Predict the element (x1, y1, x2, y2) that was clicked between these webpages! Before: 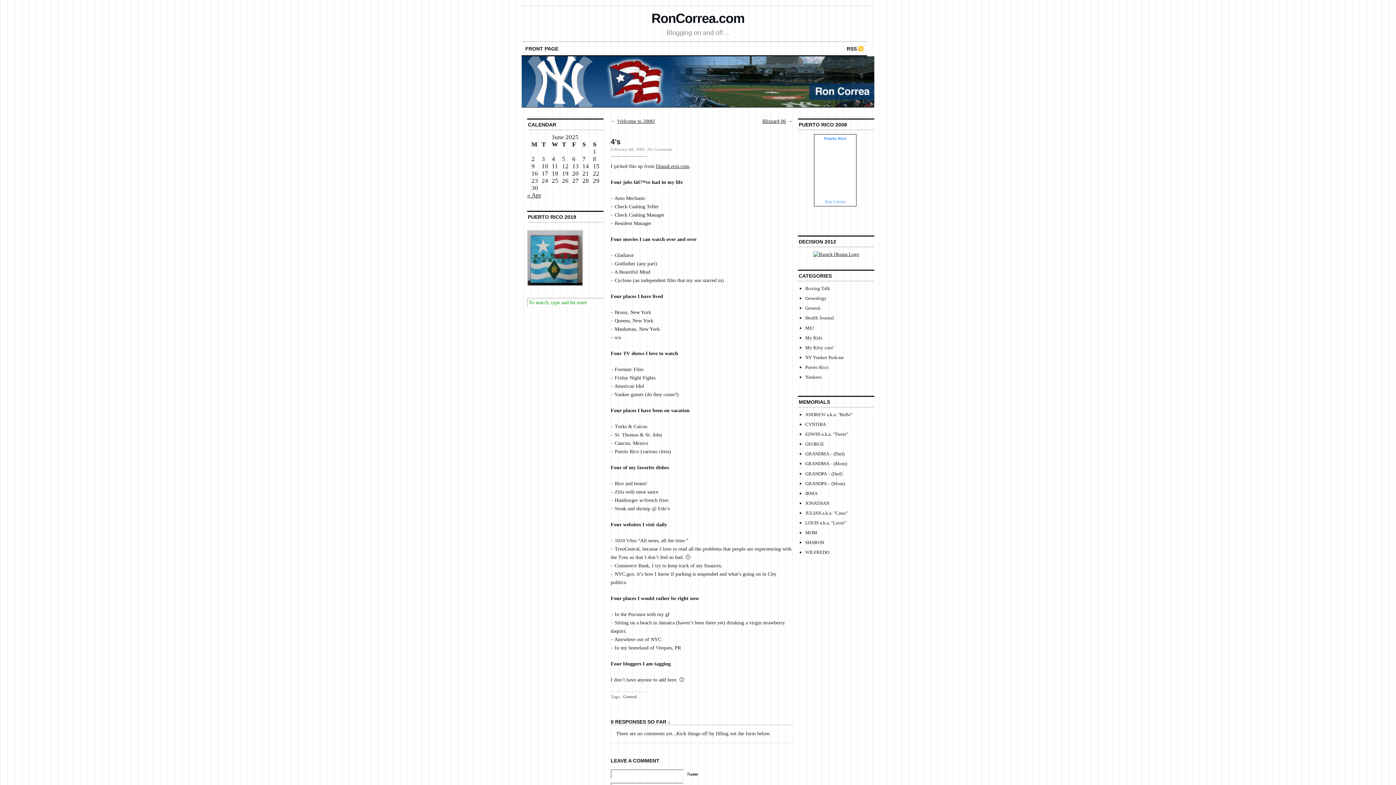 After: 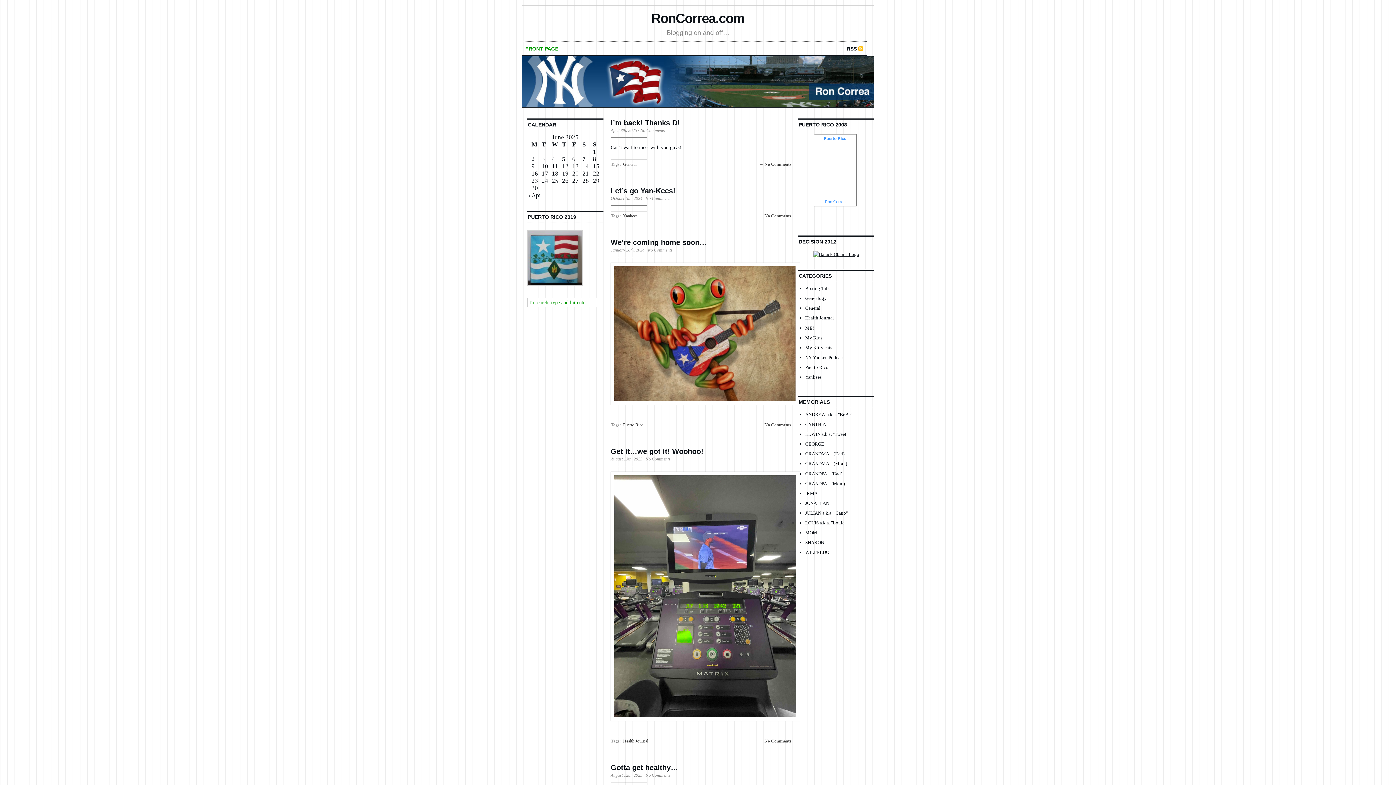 Action: label: RonCorrea.com bbox: (651, 11, 744, 25)